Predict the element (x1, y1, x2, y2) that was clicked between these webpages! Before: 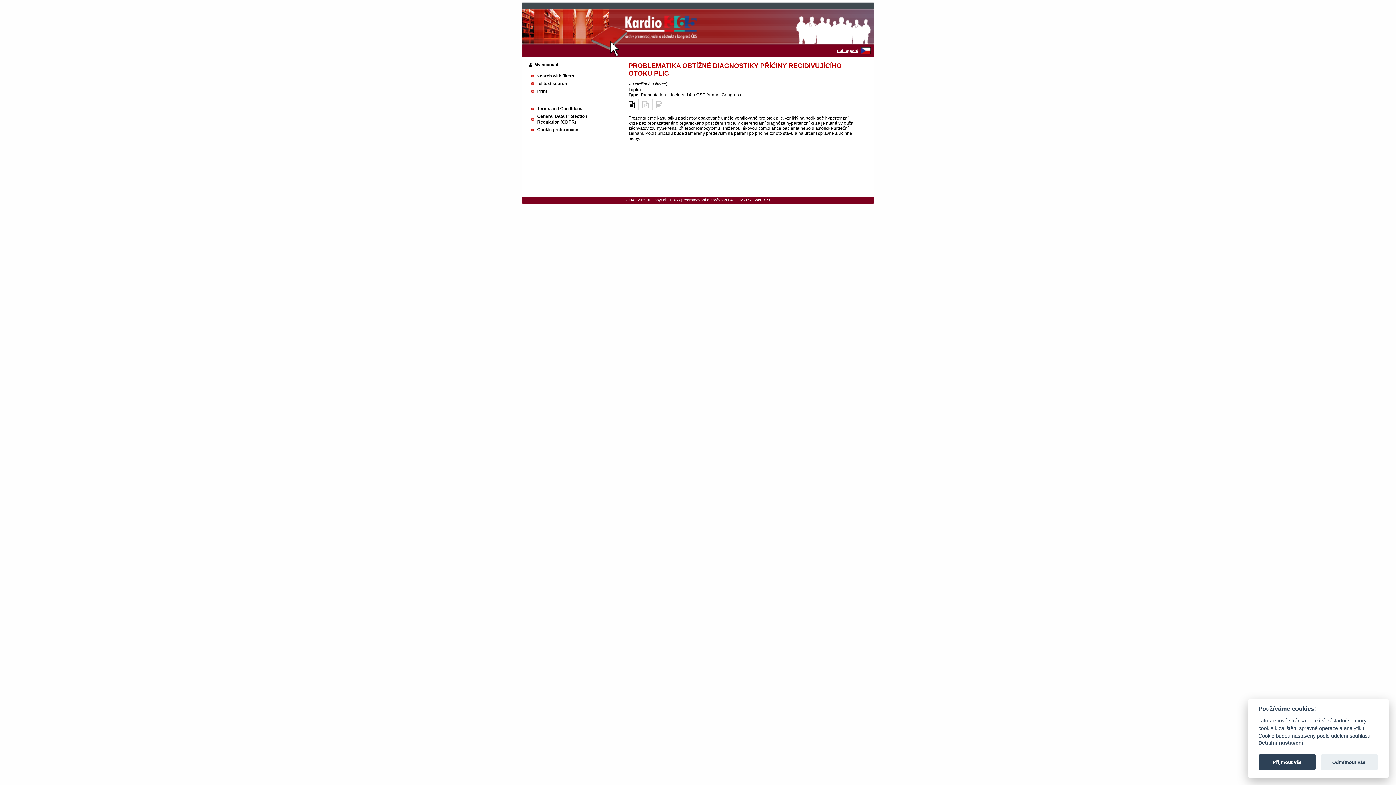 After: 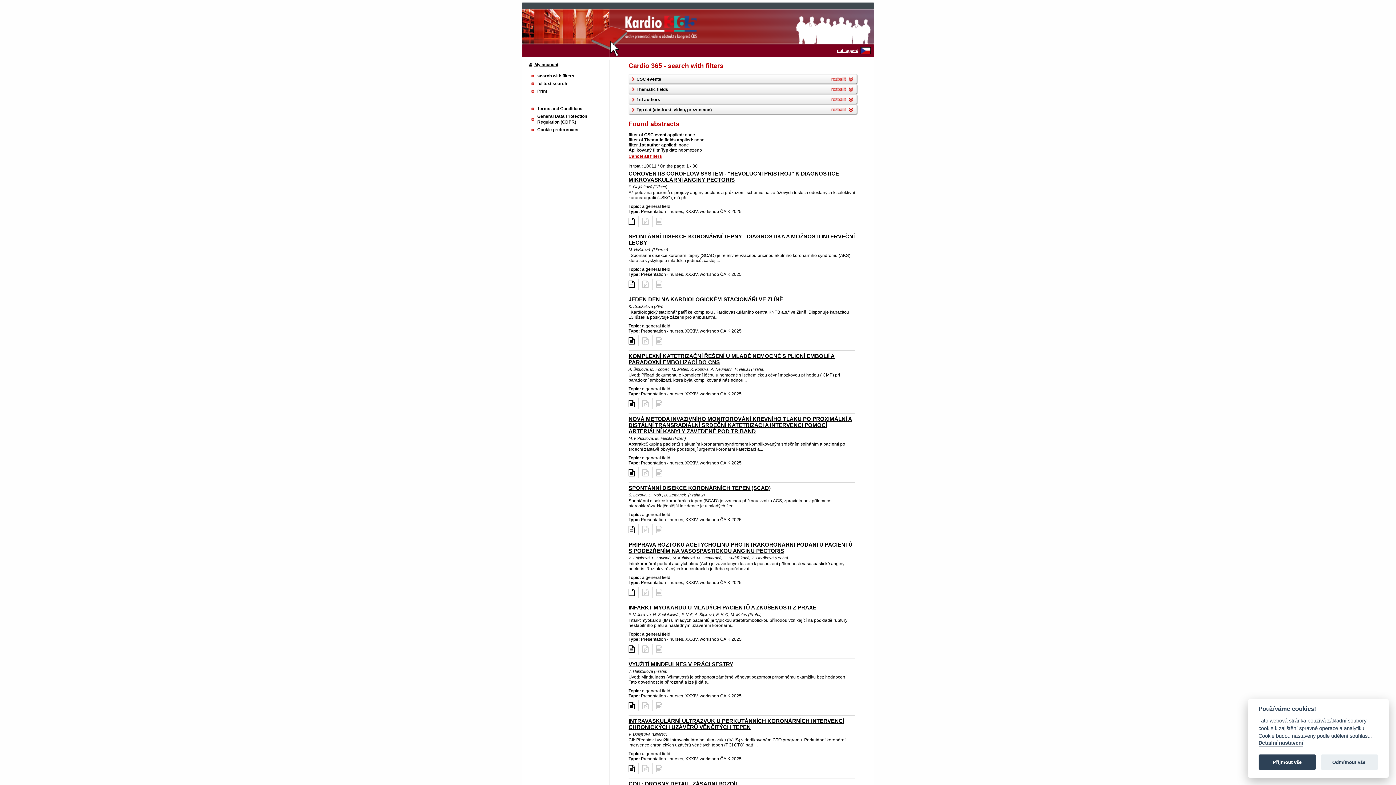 Action: bbox: (531, 72, 604, 79) label: search with filters